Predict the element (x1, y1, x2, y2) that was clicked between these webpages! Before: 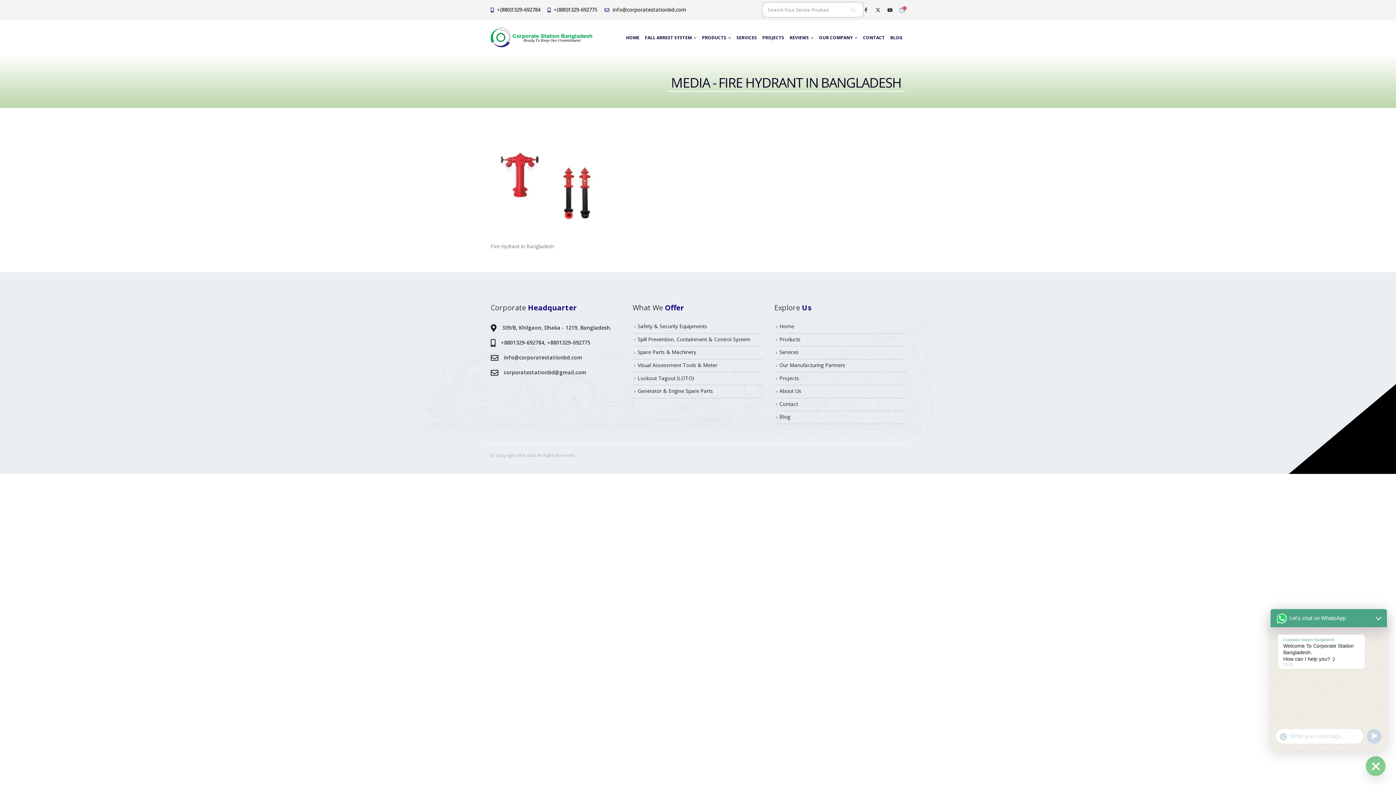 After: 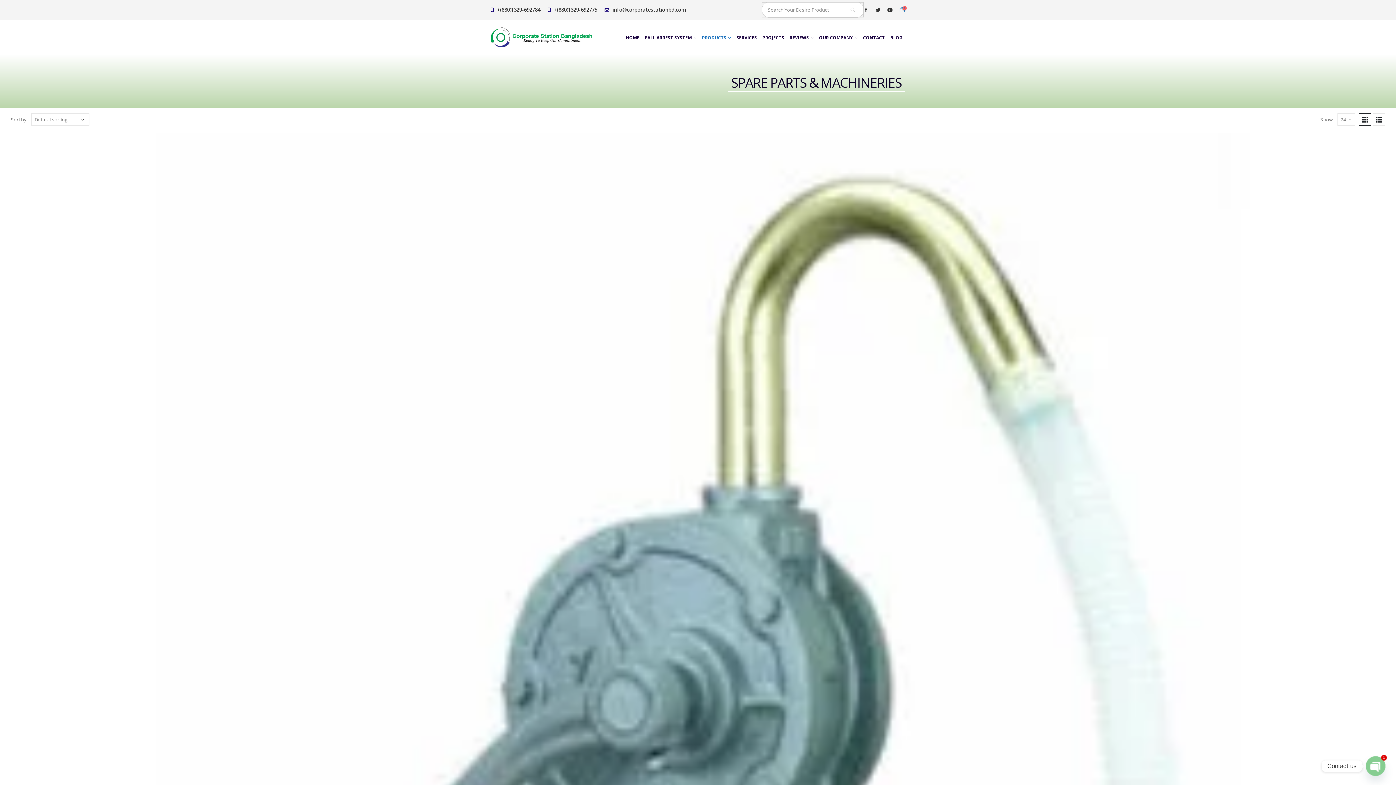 Action: label: Spare Parts & Machinery bbox: (637, 348, 696, 355)